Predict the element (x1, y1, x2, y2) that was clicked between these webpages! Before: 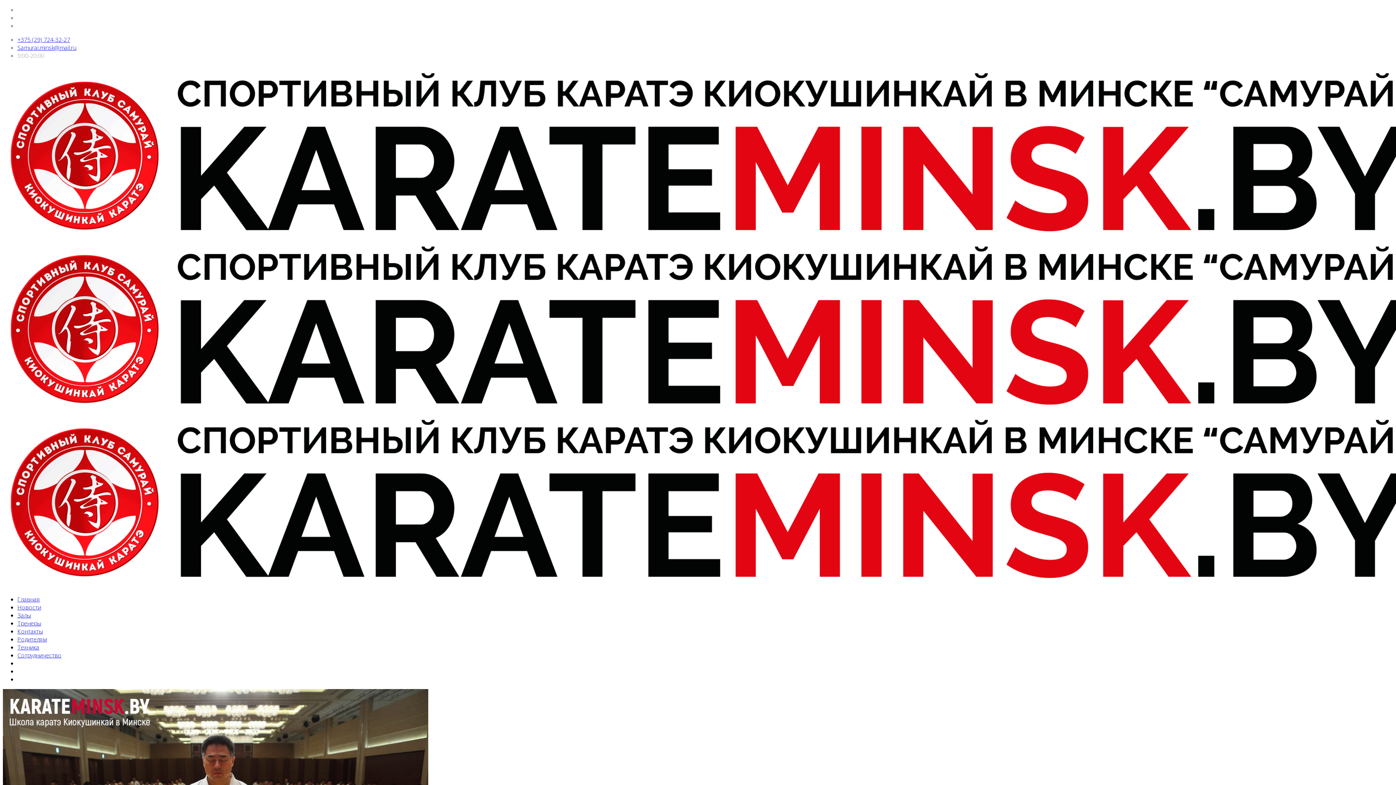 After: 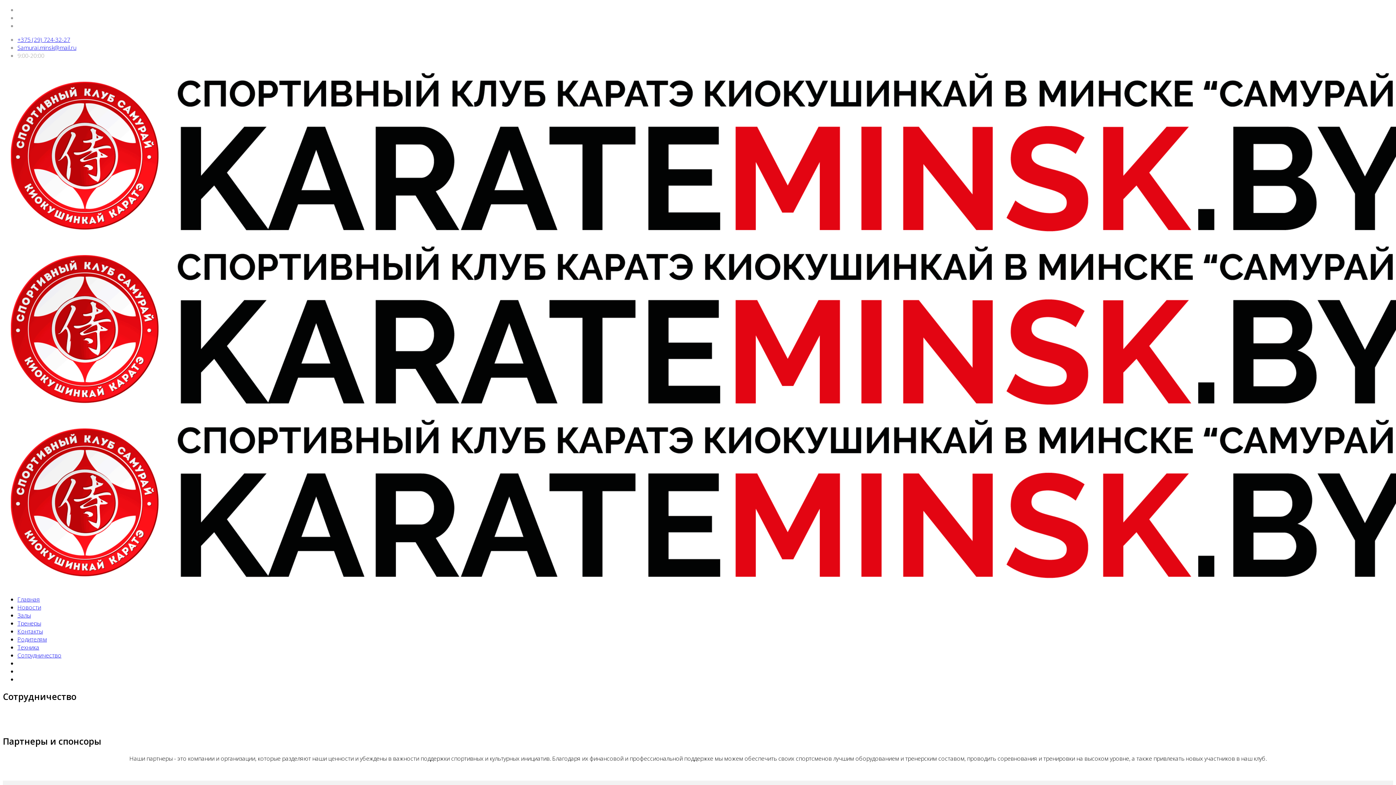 Action: label: Сотрудничество bbox: (17, 651, 61, 659)